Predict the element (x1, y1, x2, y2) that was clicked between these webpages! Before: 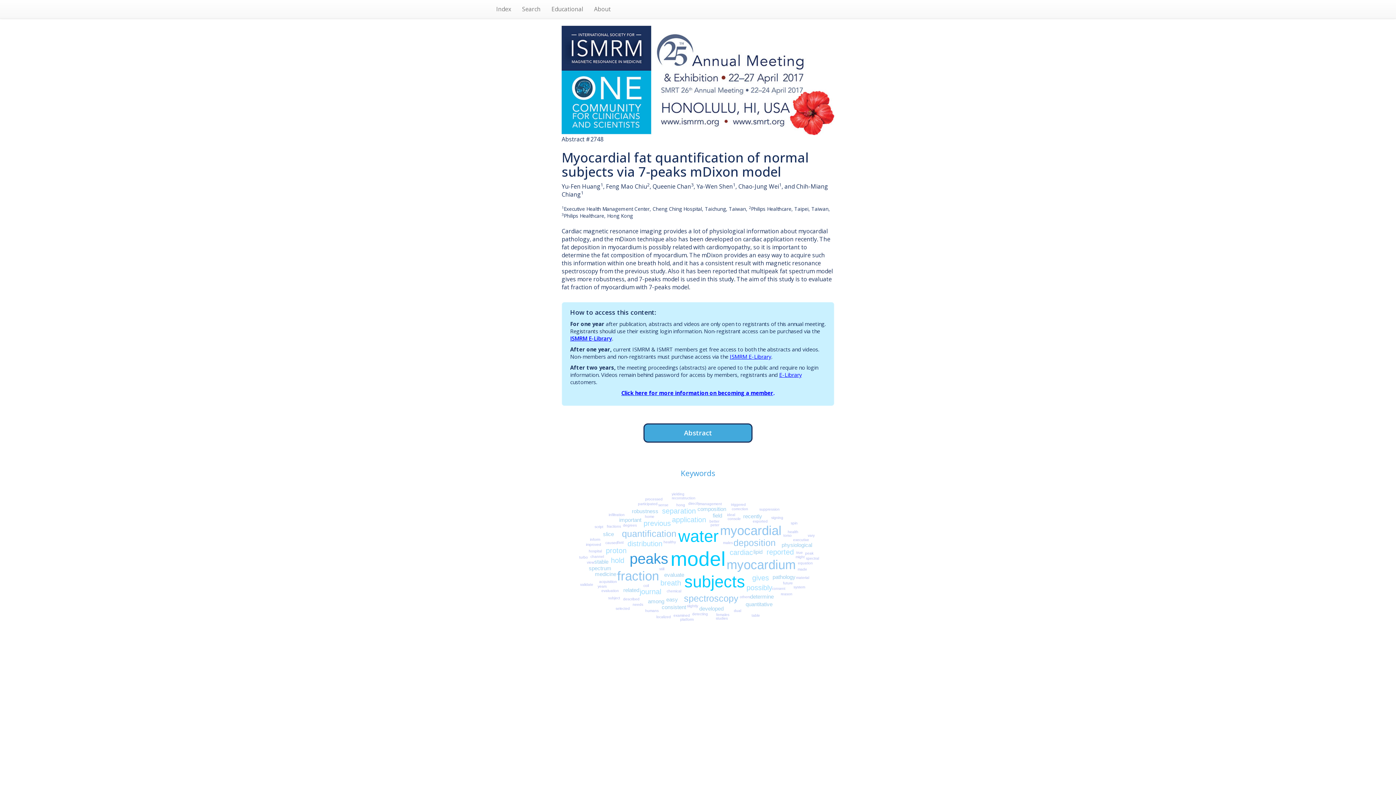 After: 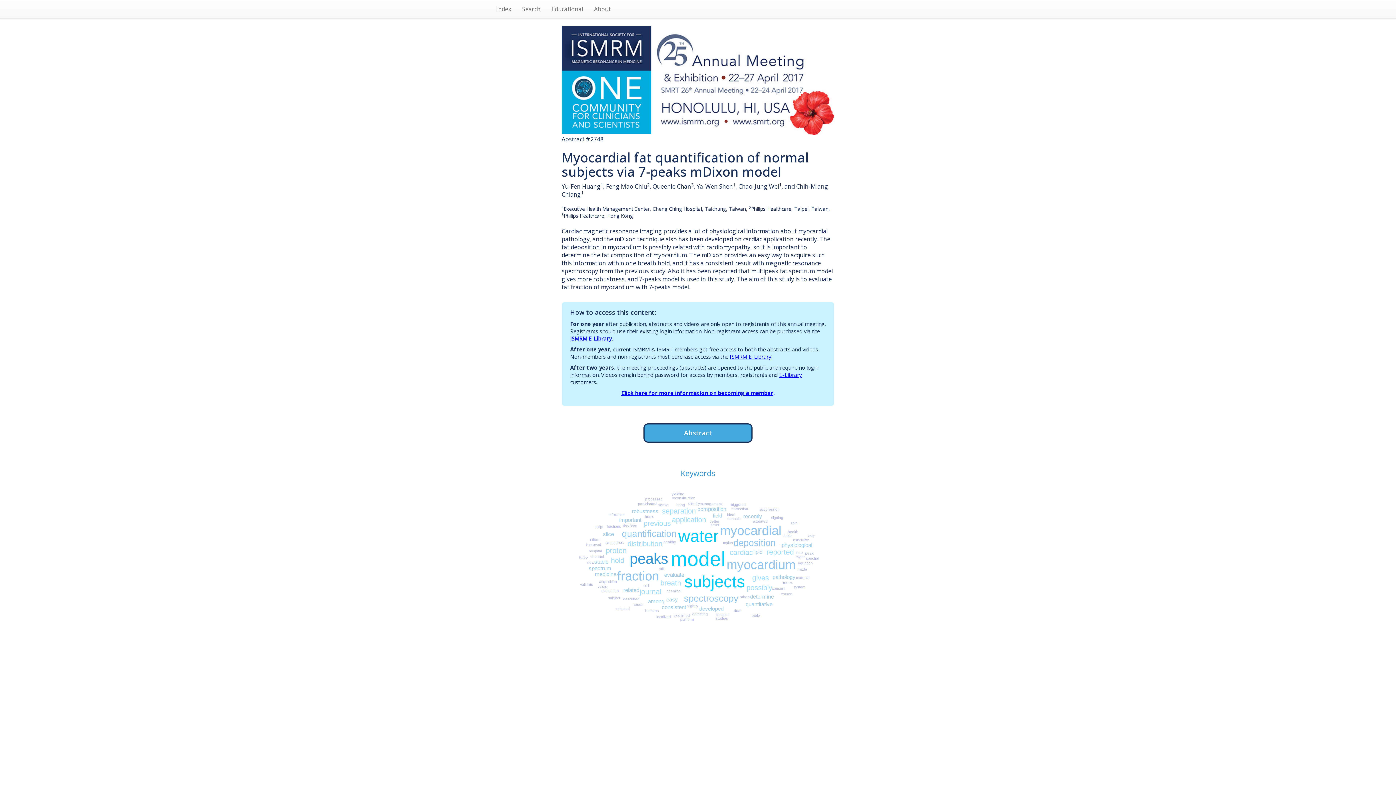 Action: label: ISMRM E-Library bbox: (729, 352, 771, 360)